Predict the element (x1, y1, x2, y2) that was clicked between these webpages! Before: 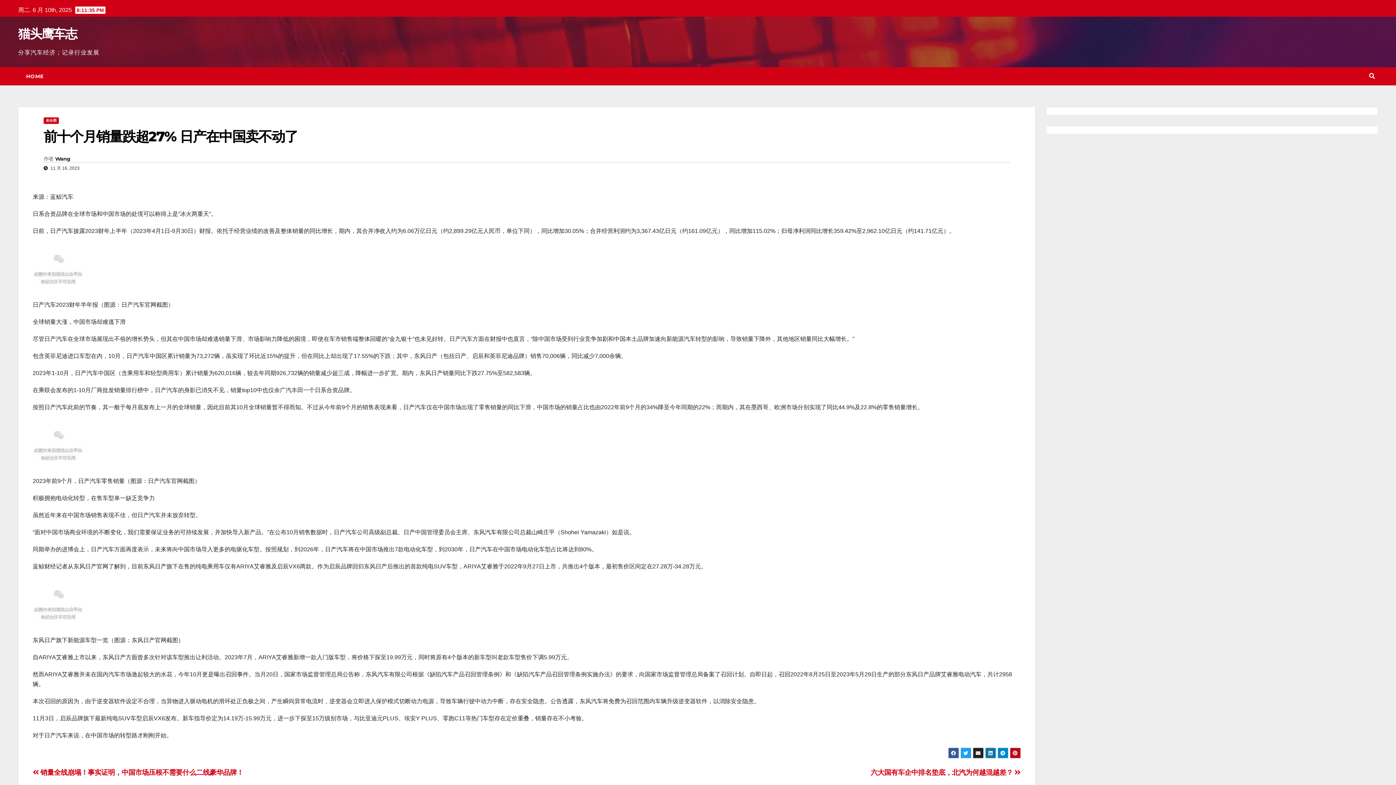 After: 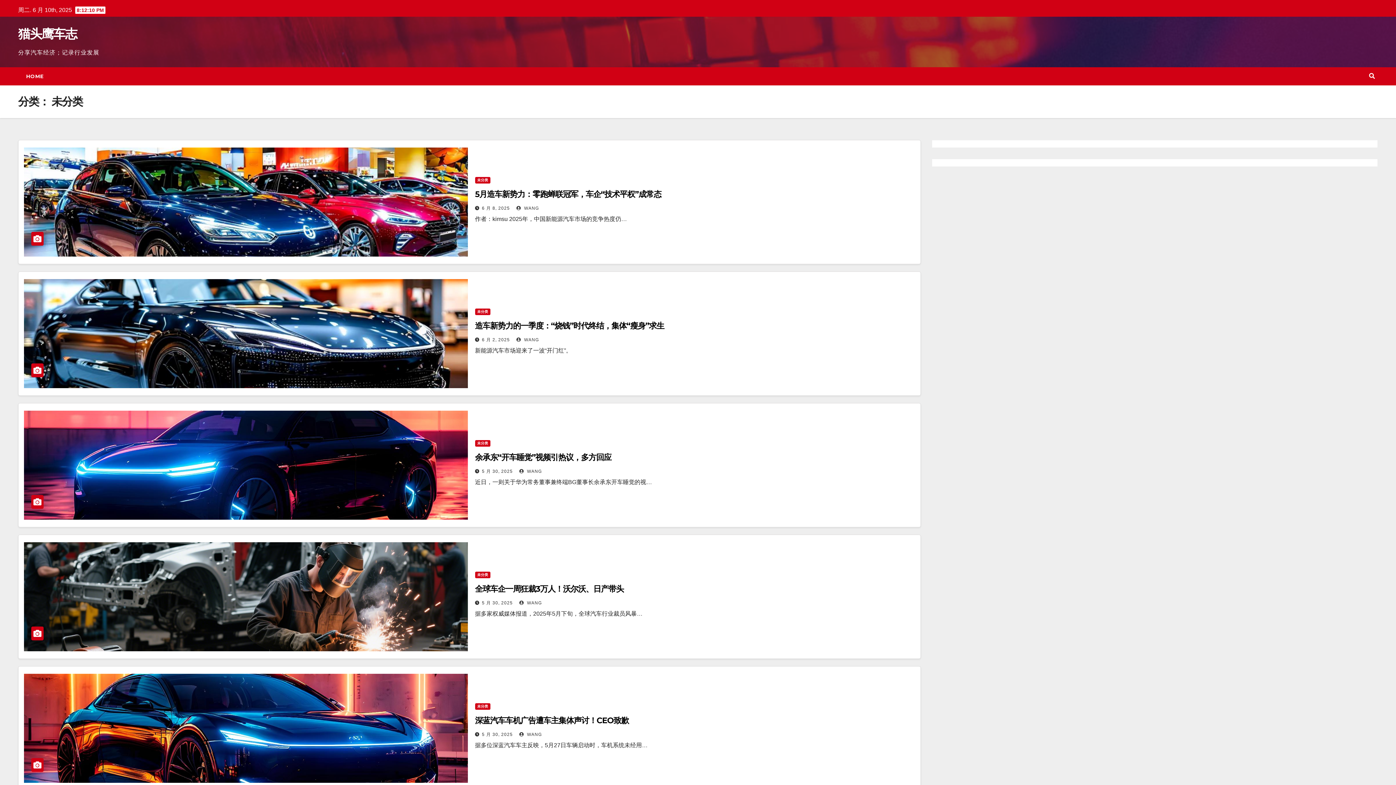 Action: label: 未分类 bbox: (43, 117, 58, 124)